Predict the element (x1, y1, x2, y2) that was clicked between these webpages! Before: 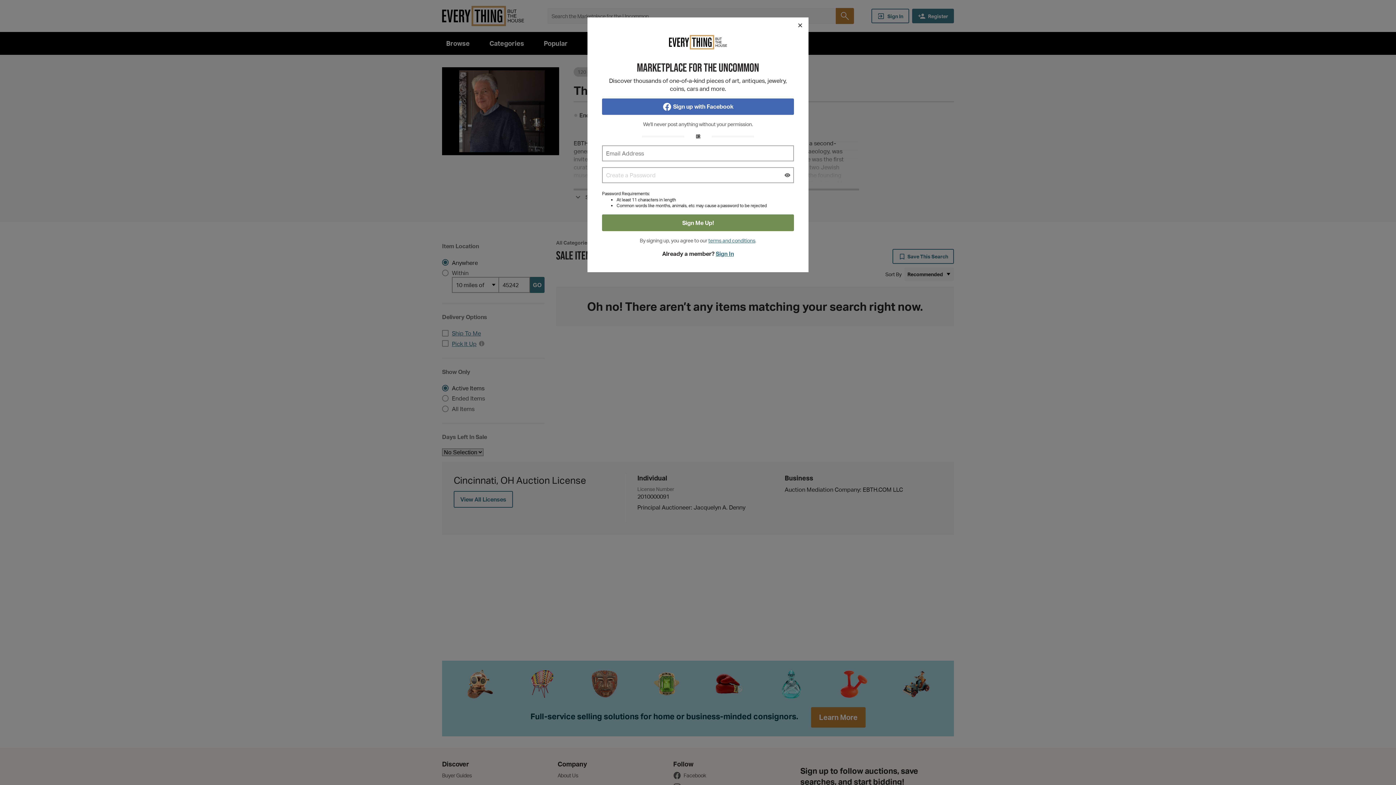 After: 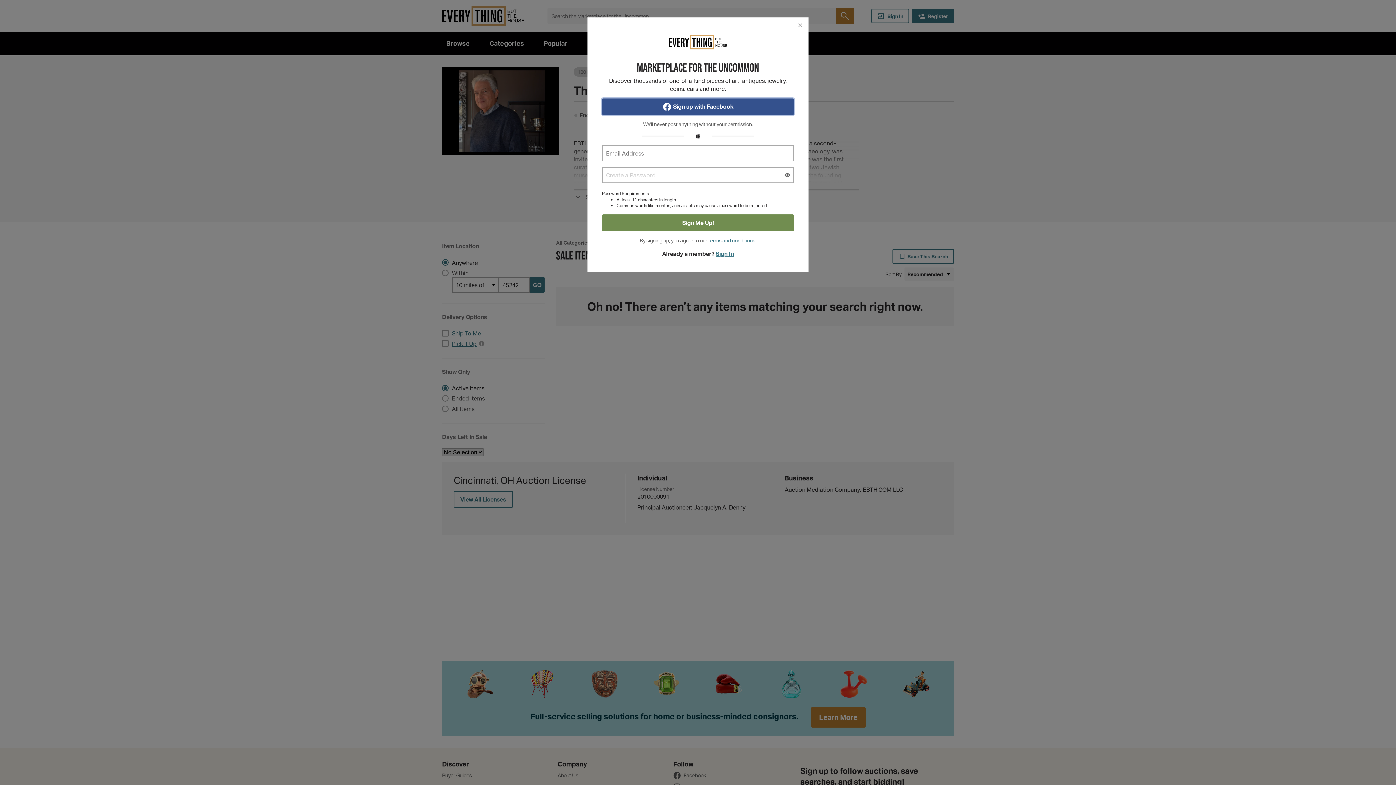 Action: bbox: (602, 98, 794, 114) label: Sign up with Facebook